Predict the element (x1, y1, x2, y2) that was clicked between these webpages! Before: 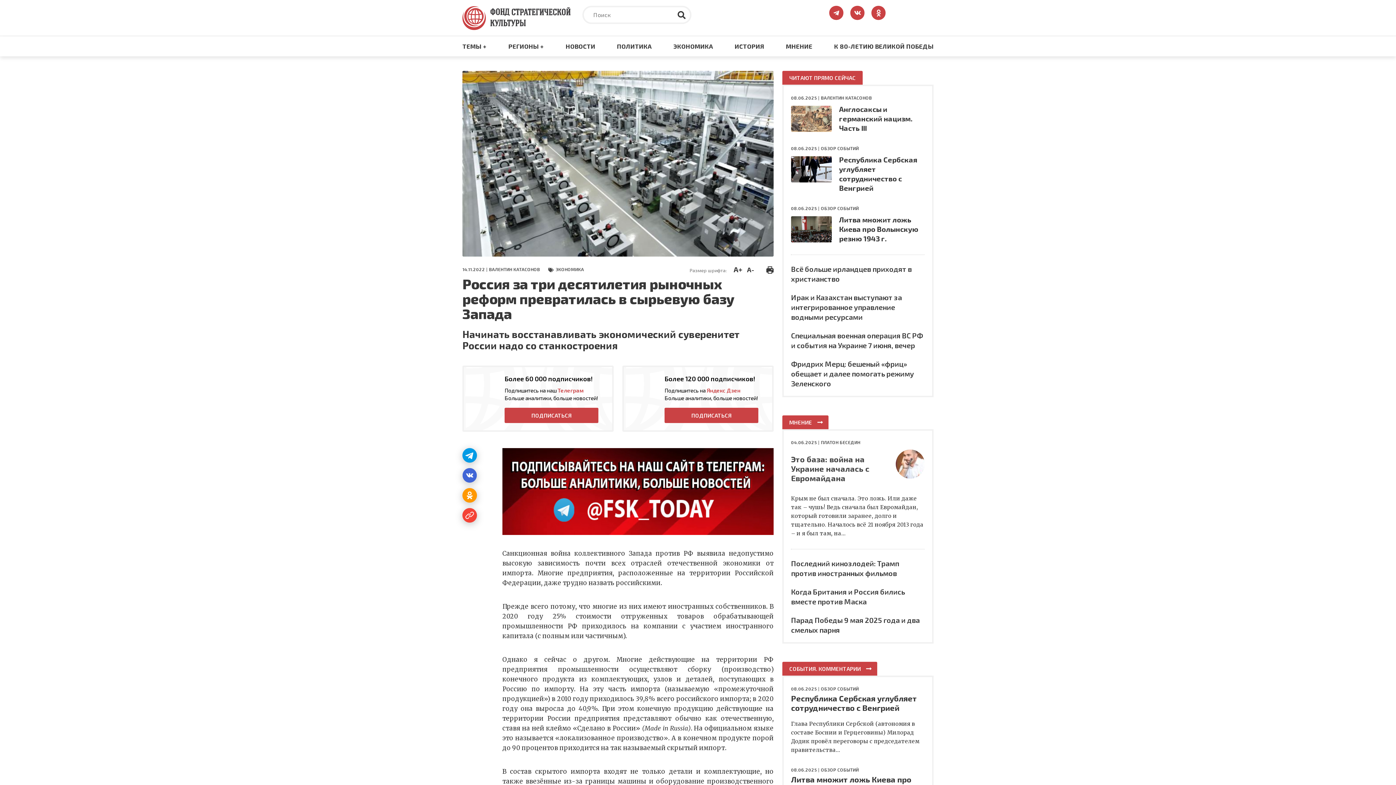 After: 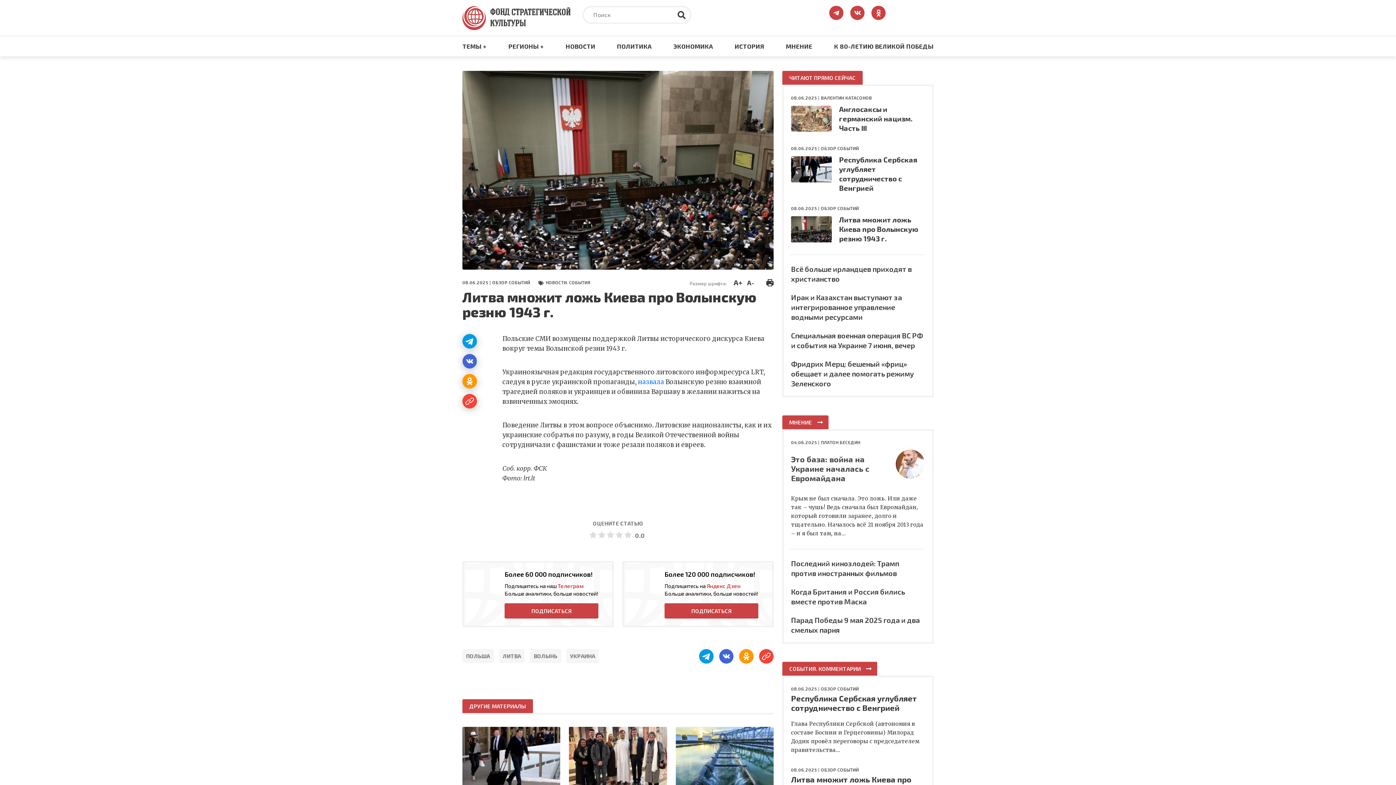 Action: label: Литва множит ложь Киева про Волынскую резню 1943 г. bbox: (839, 215, 918, 242)